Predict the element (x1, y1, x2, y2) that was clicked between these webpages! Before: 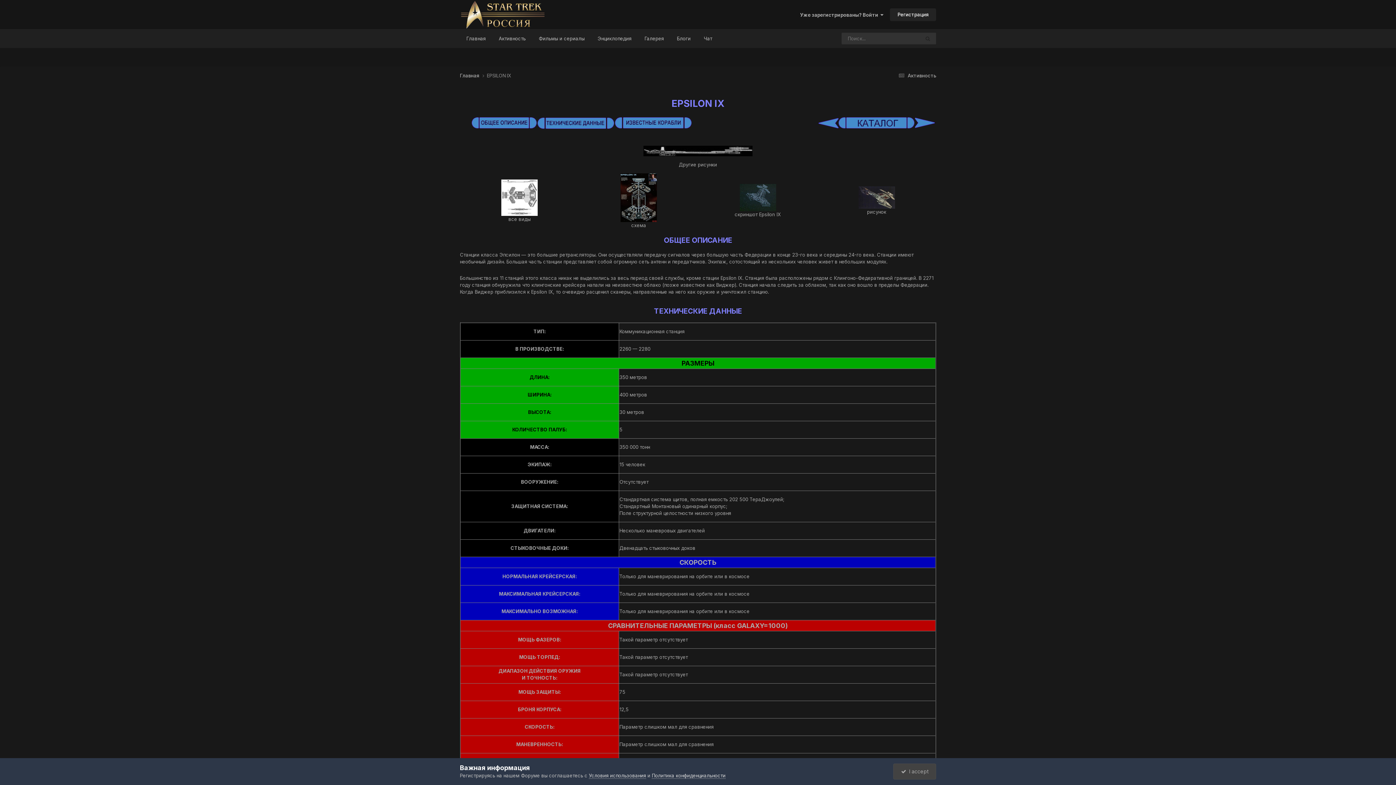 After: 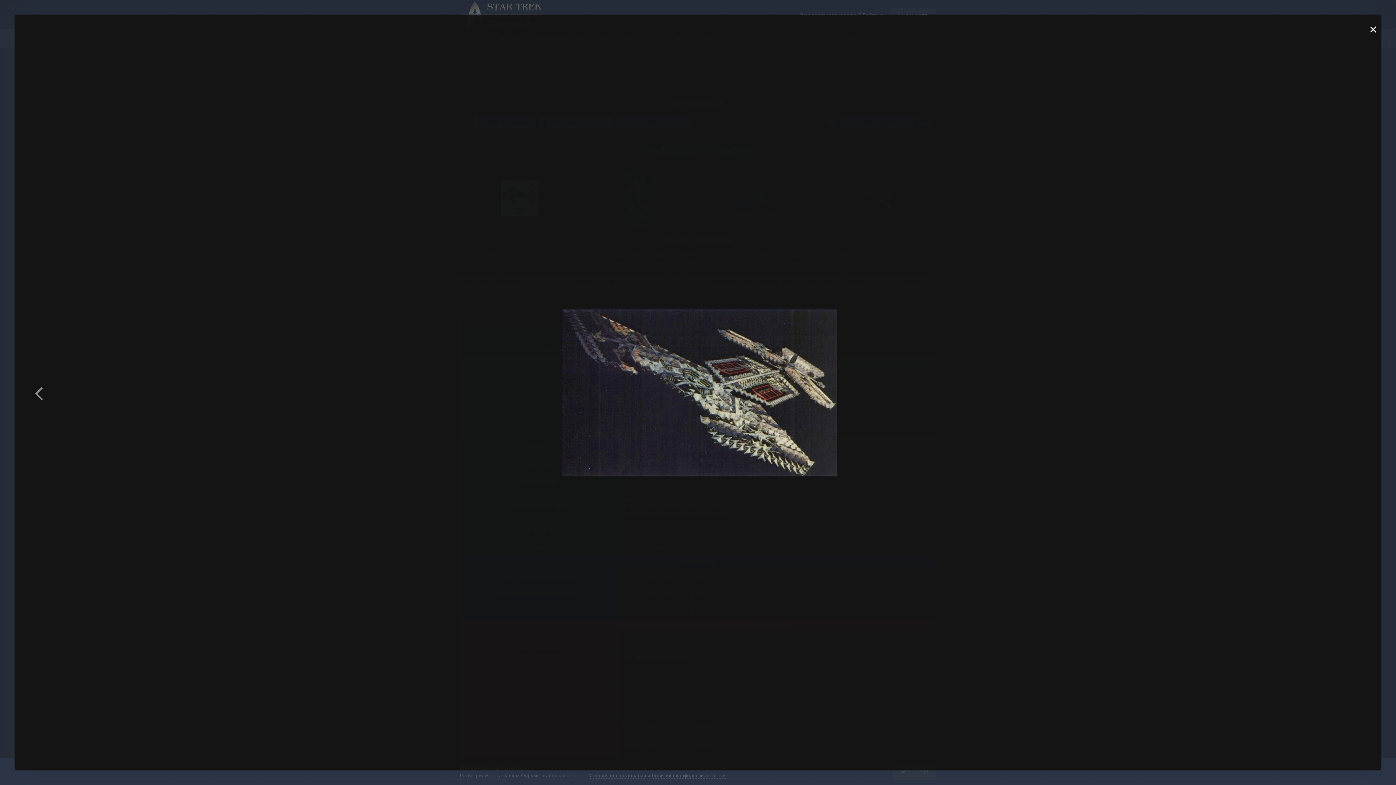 Action: bbox: (858, 194, 895, 199)